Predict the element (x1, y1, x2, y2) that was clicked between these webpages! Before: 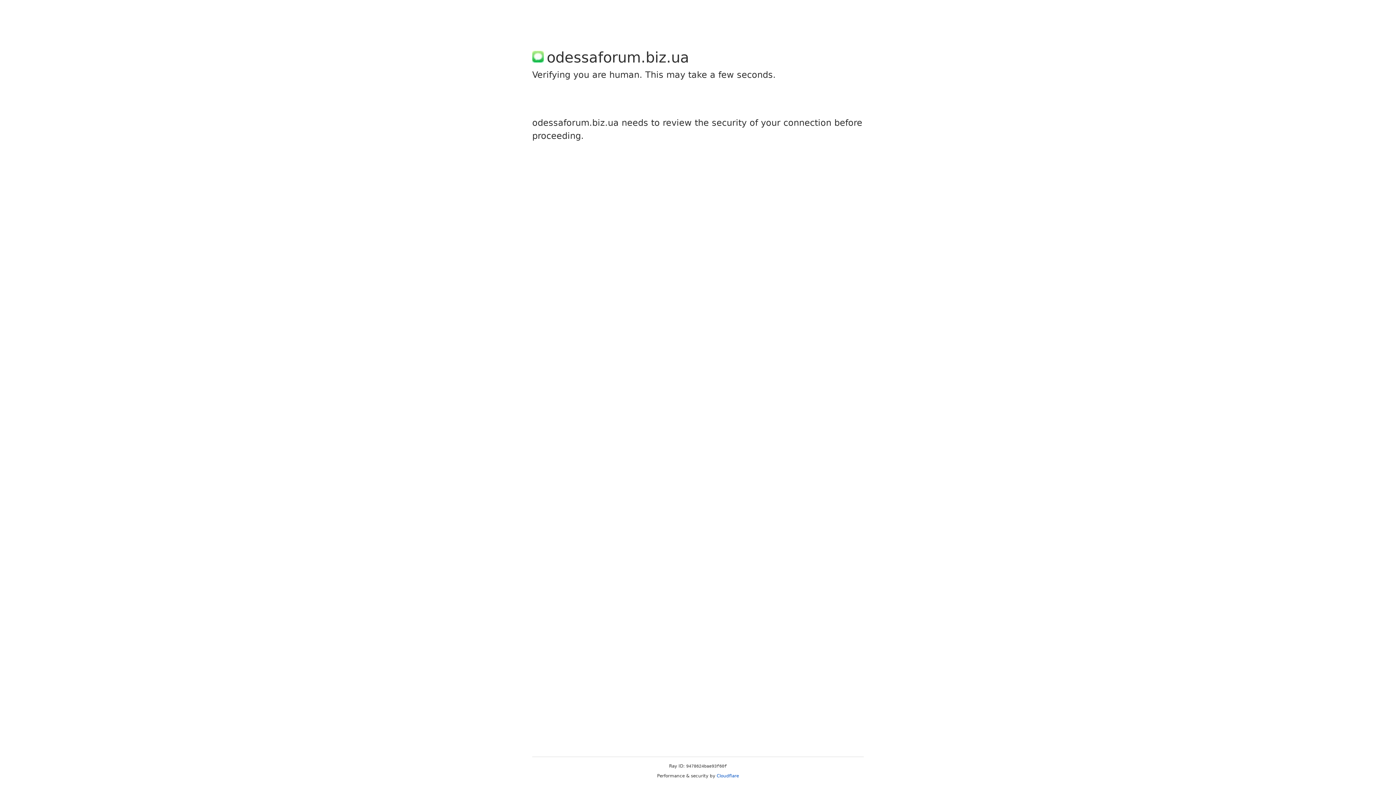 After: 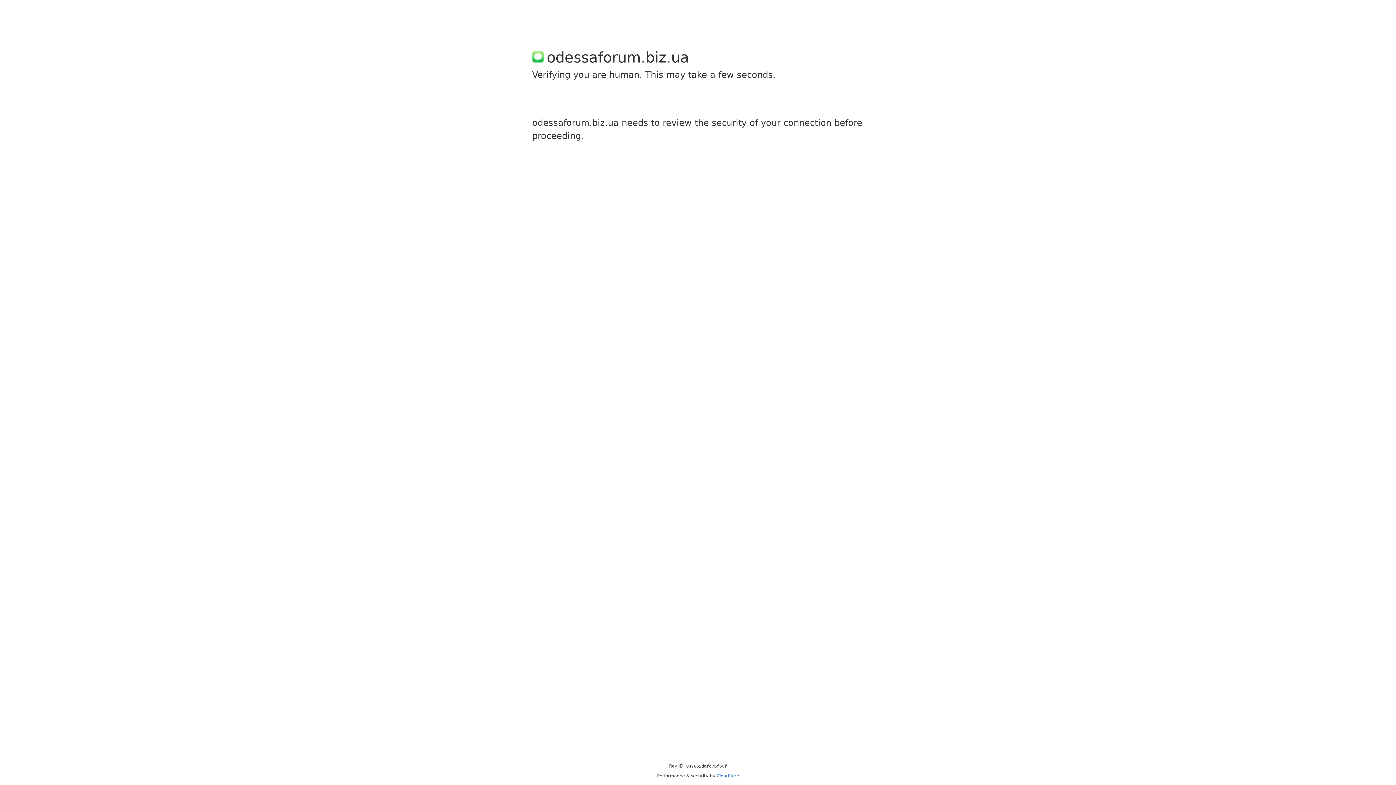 Action: label: Cloudflare bbox: (716, 773, 739, 778)